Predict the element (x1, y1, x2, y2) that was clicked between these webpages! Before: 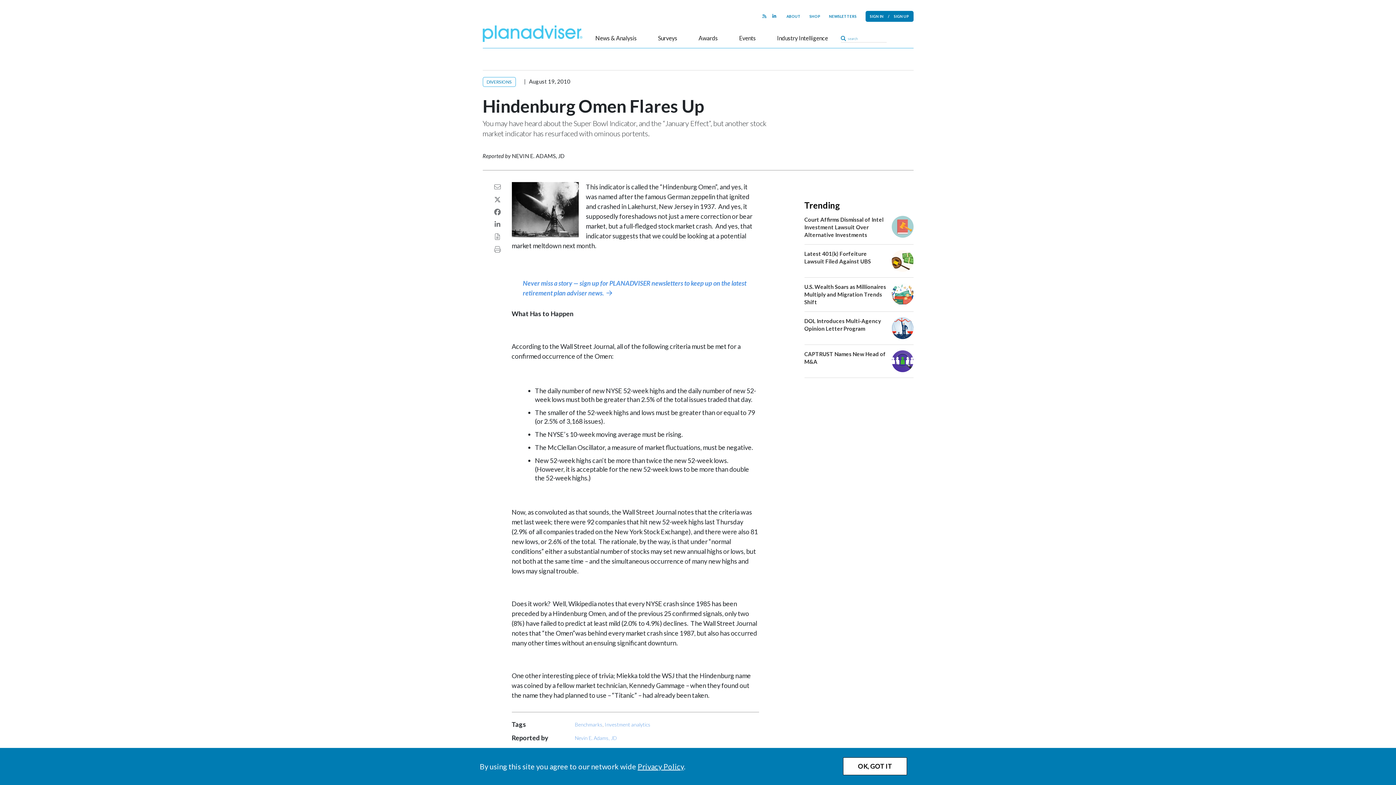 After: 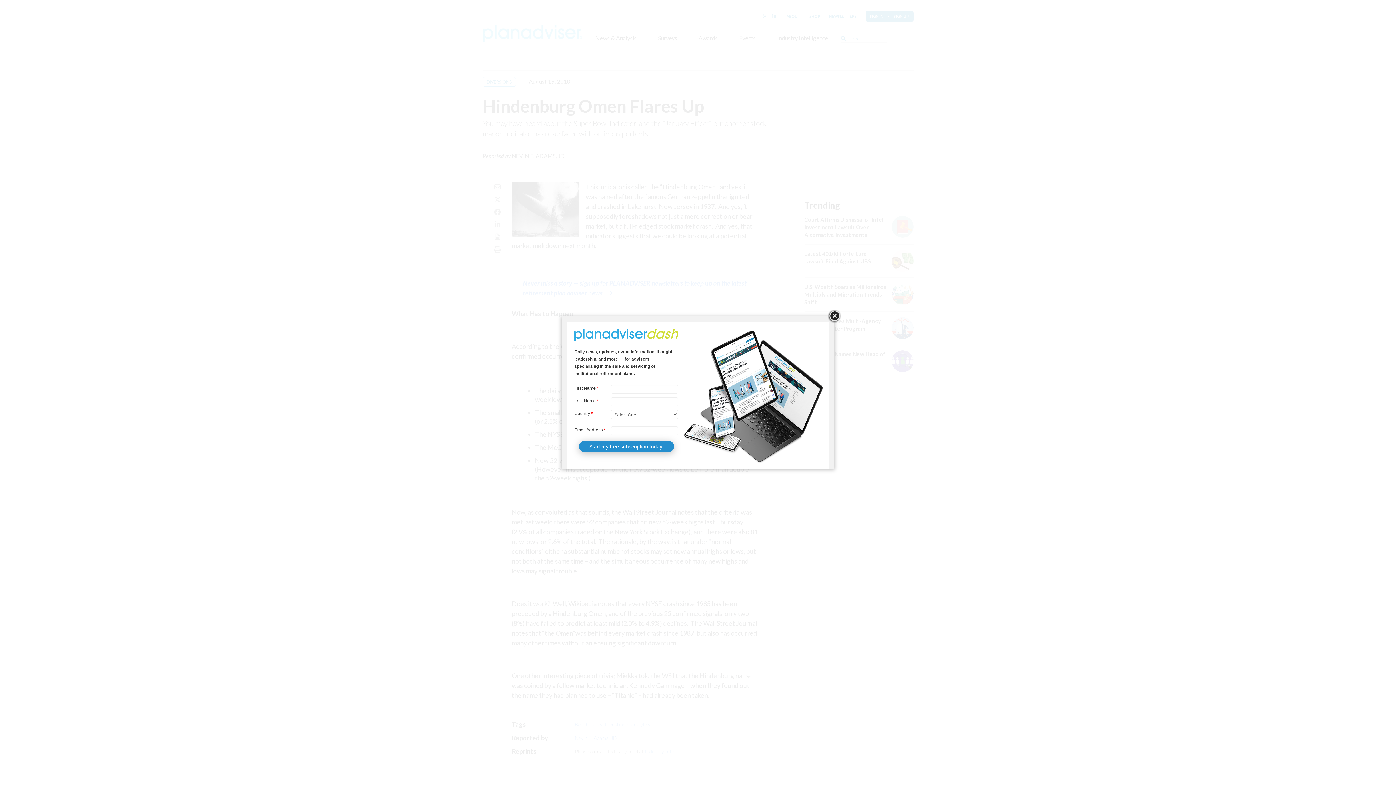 Action: bbox: (843, 757, 907, 775) label: OK, GOT IT